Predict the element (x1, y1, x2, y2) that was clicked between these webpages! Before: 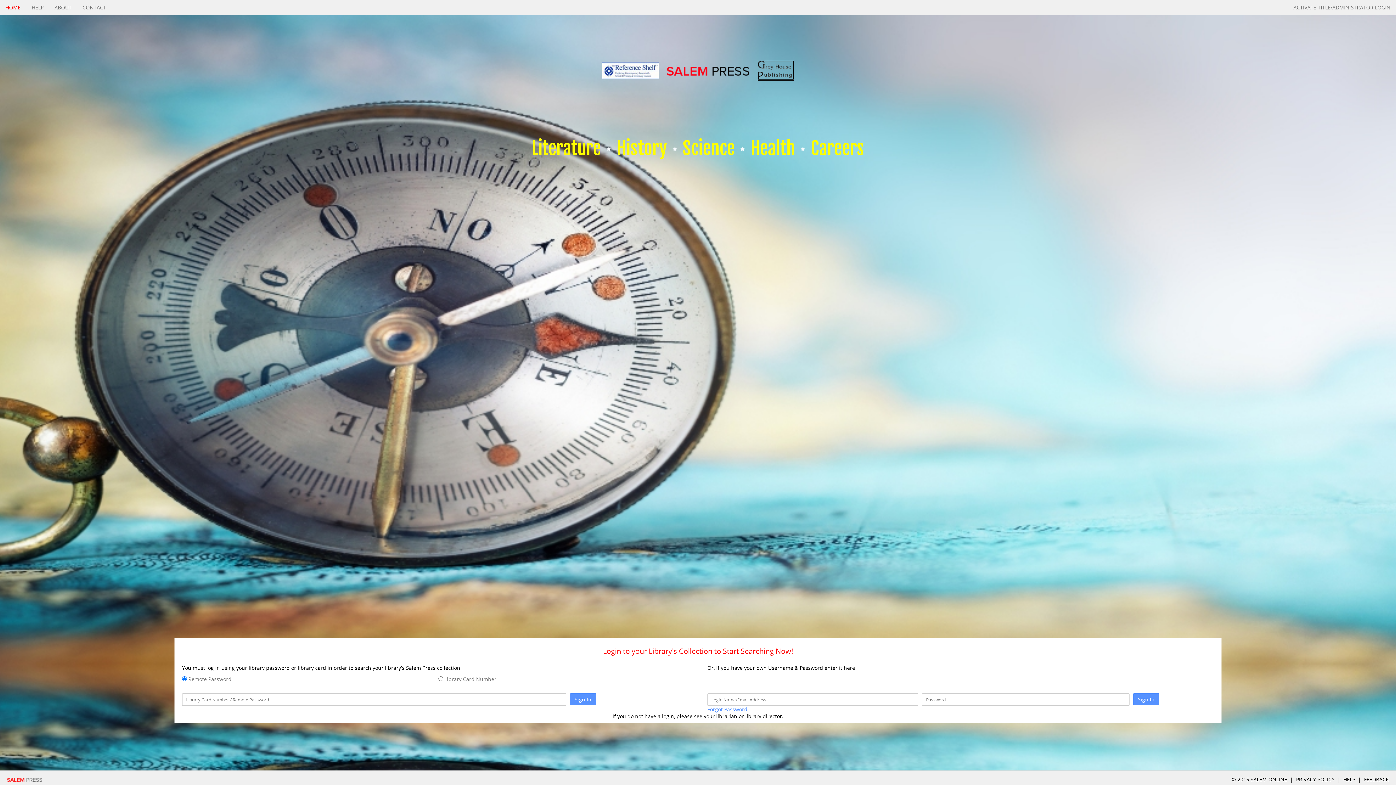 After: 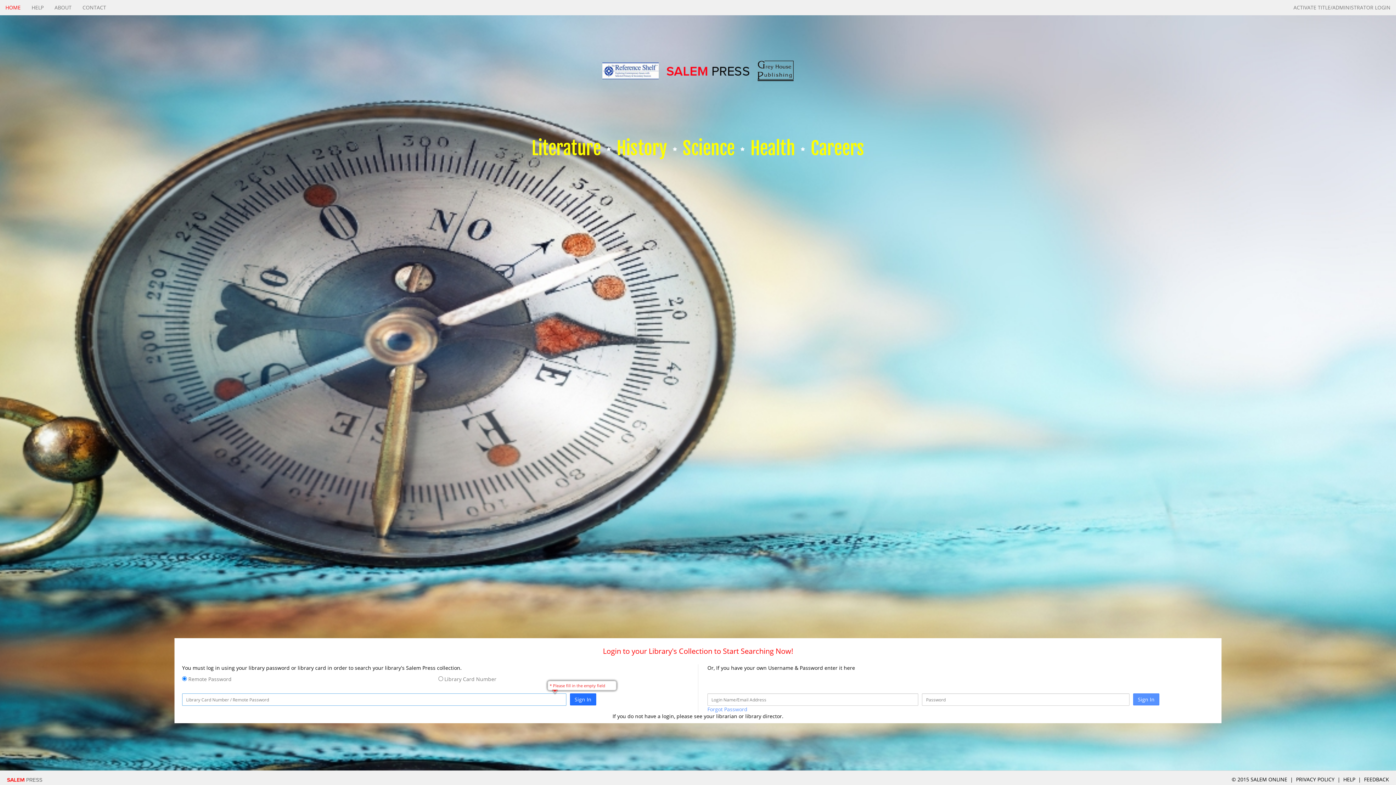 Action: bbox: (570, 693, 596, 705) label: Sign In